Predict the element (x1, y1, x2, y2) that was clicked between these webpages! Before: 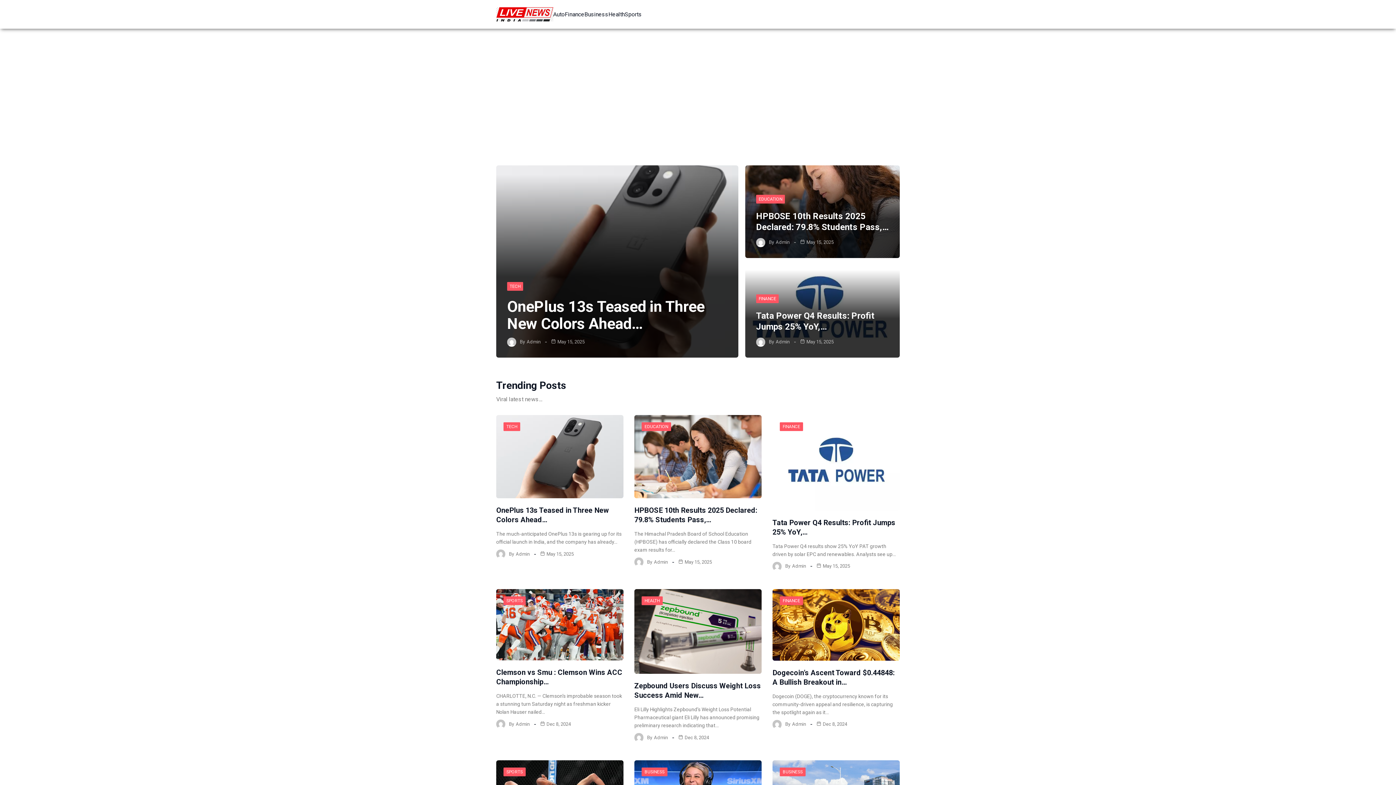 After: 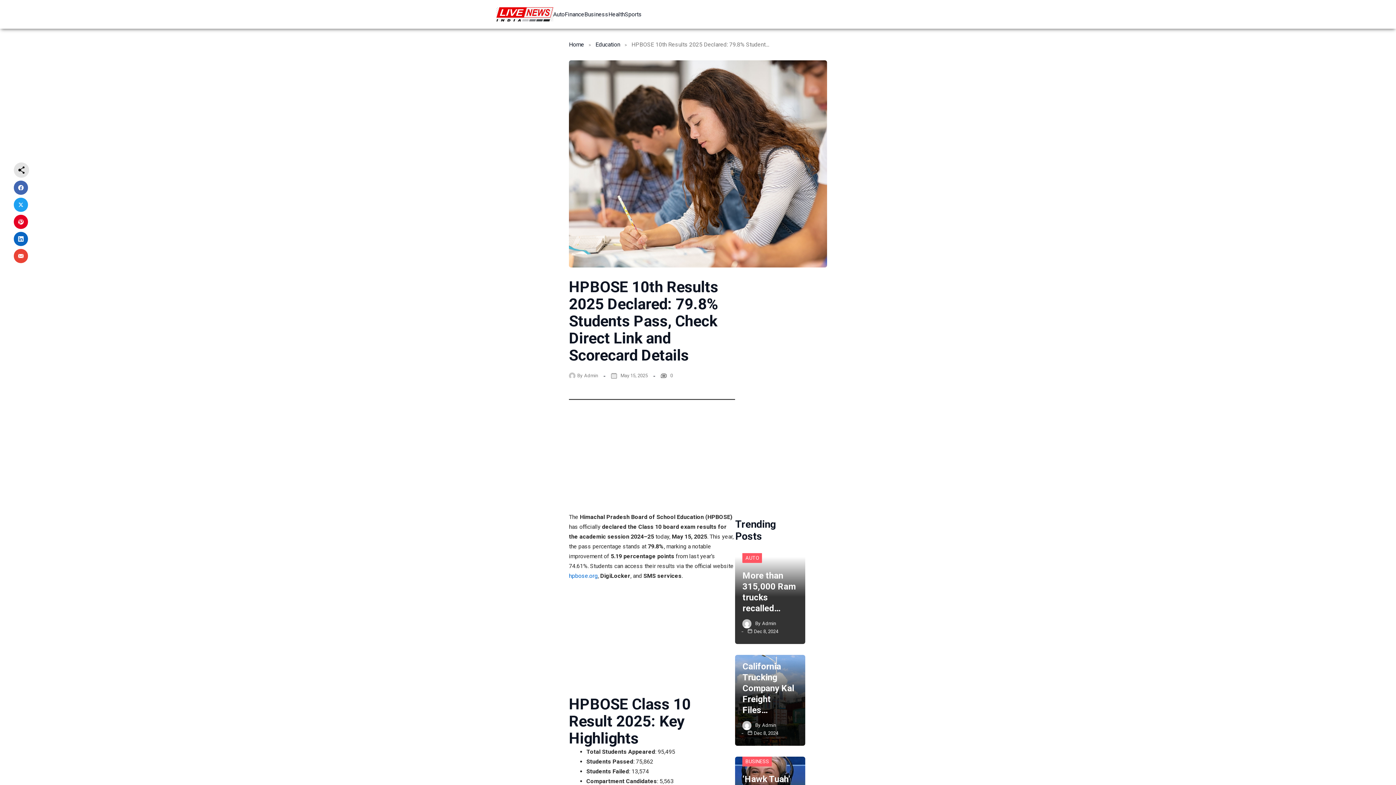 Action: bbox: (634, 415, 761, 498)